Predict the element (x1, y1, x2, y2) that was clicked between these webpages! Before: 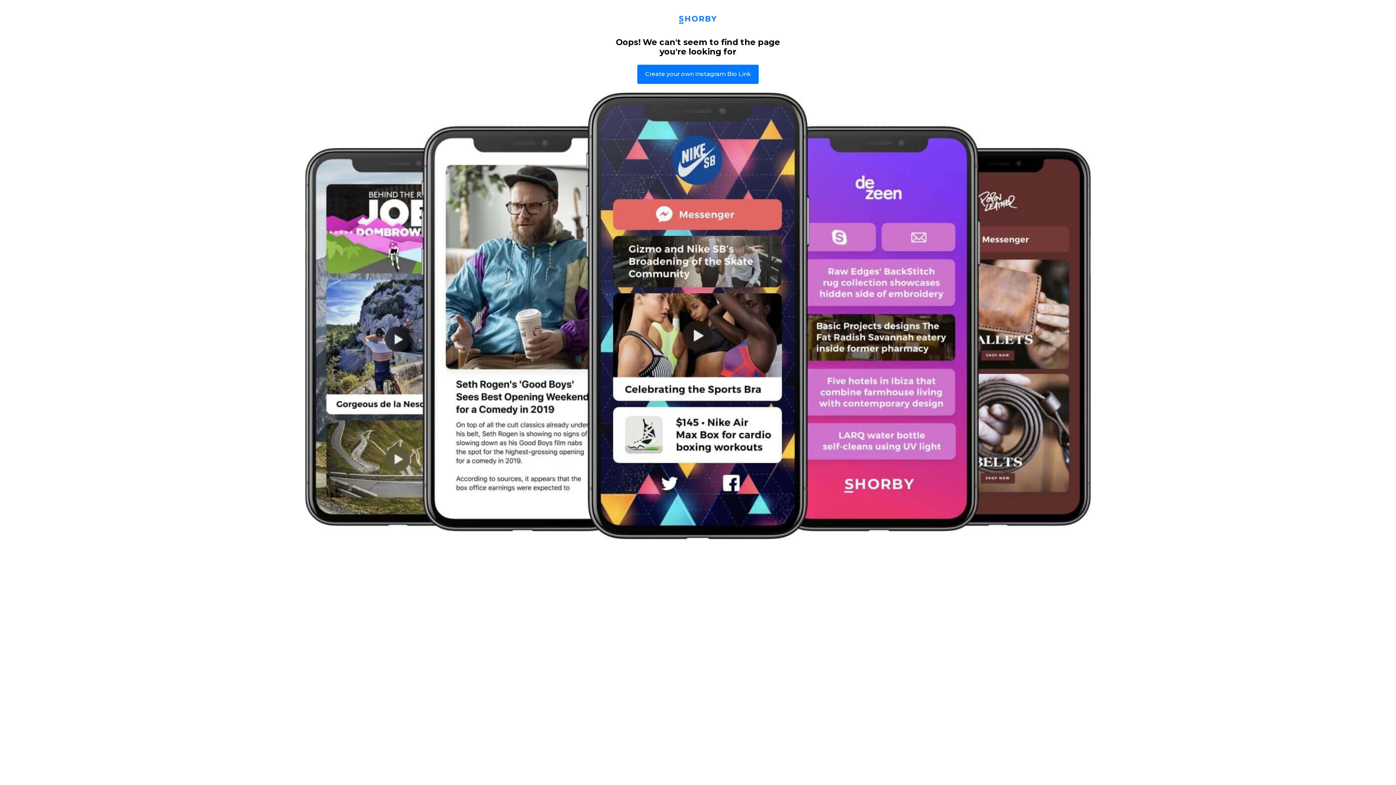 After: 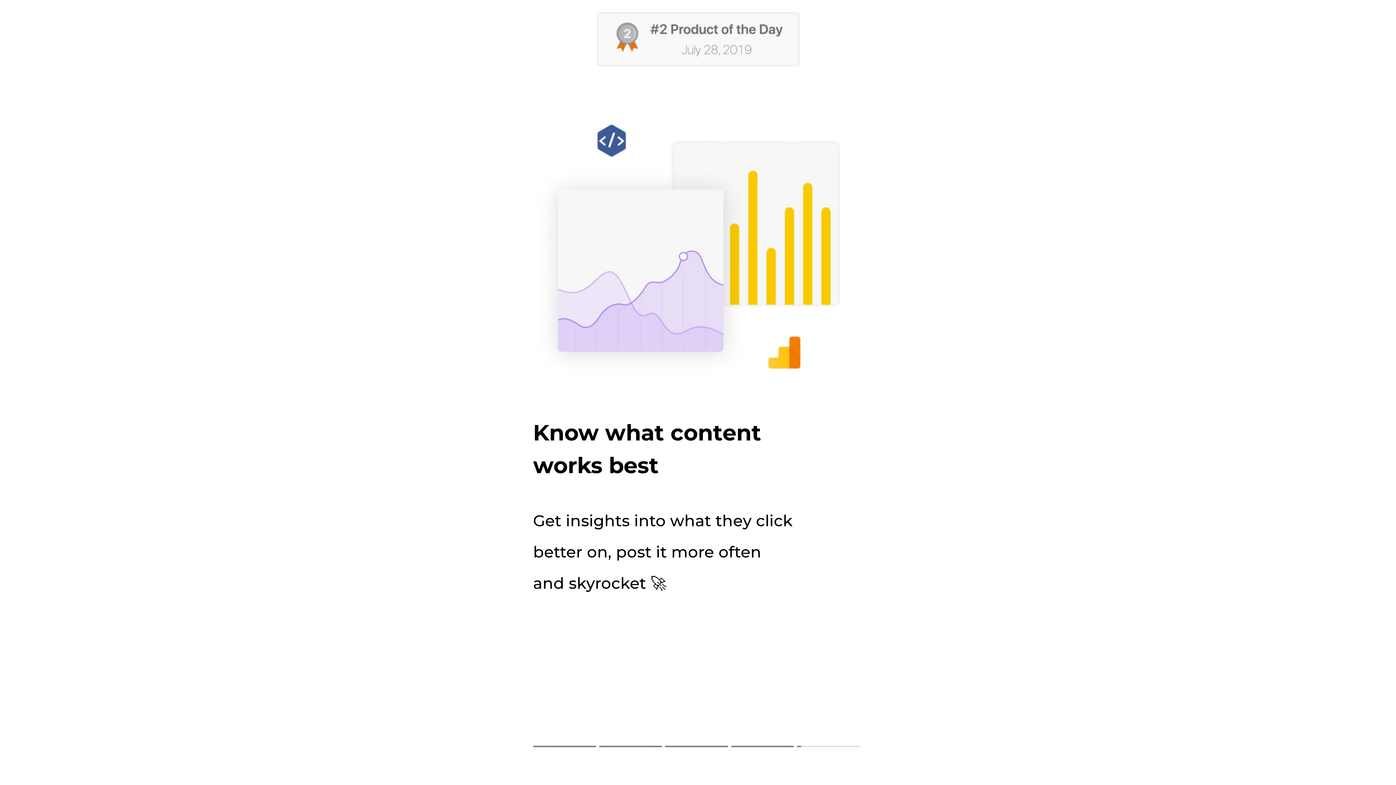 Action: bbox: (637, 64, 758, 84) label: Create your own Instagram Bio Link